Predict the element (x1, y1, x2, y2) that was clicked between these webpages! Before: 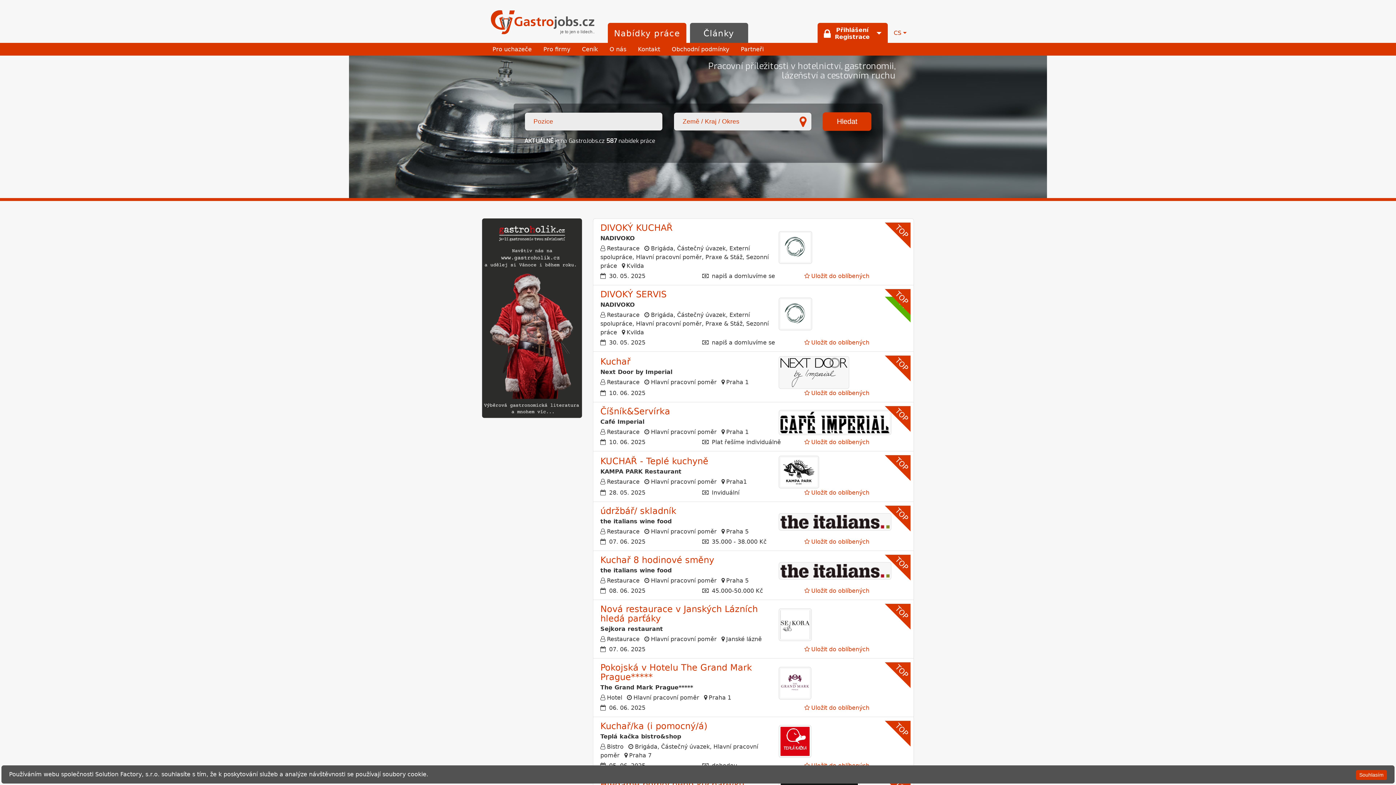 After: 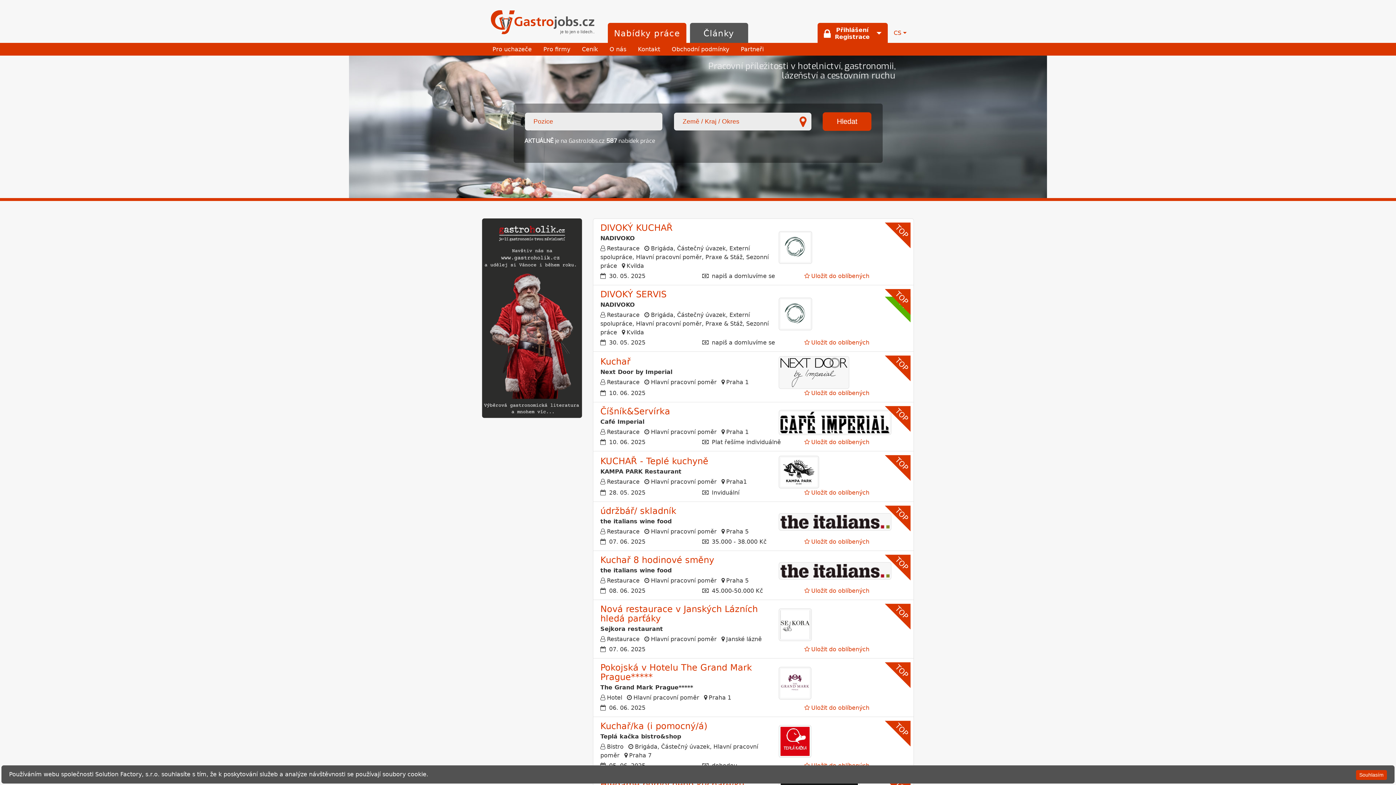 Action: bbox: (490, 8, 594, 37) label: GastroJobs.cz 